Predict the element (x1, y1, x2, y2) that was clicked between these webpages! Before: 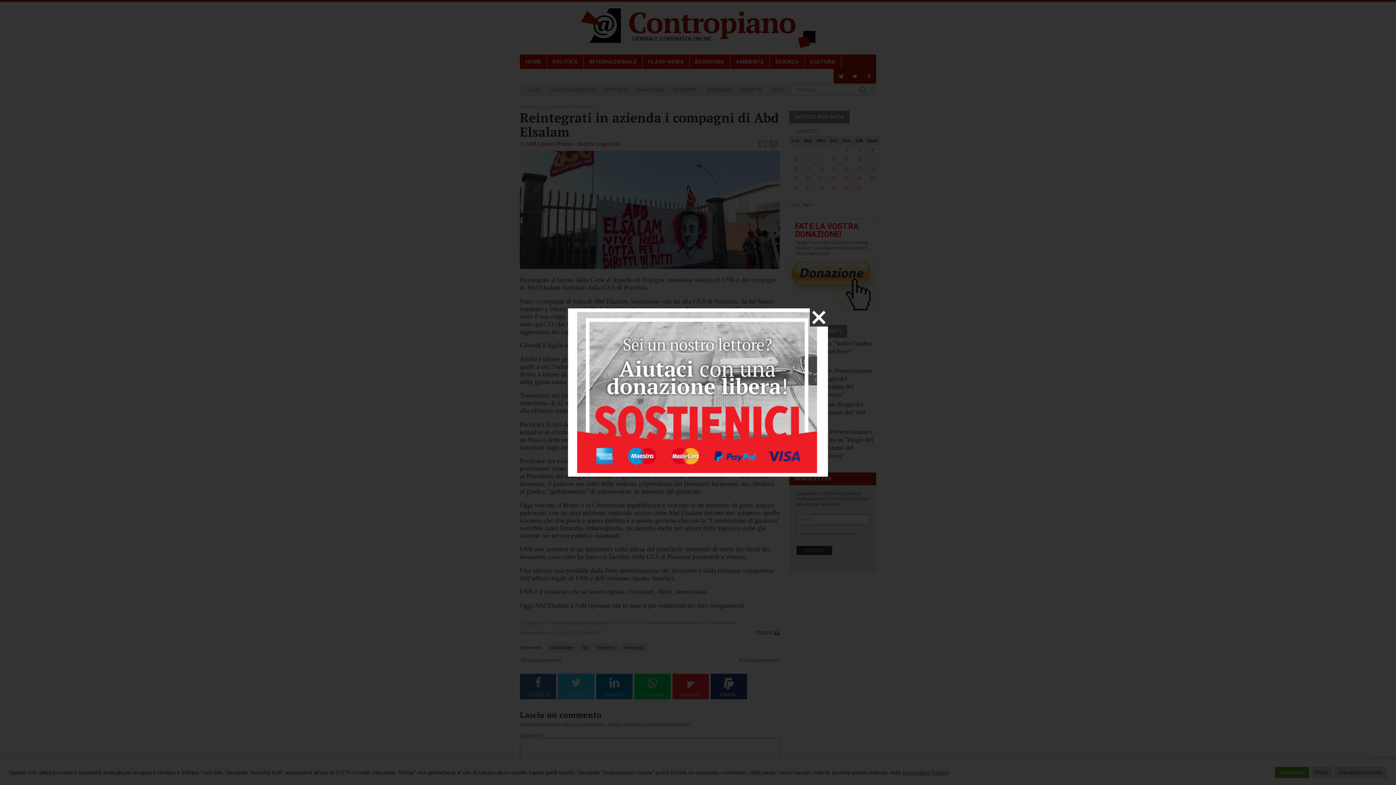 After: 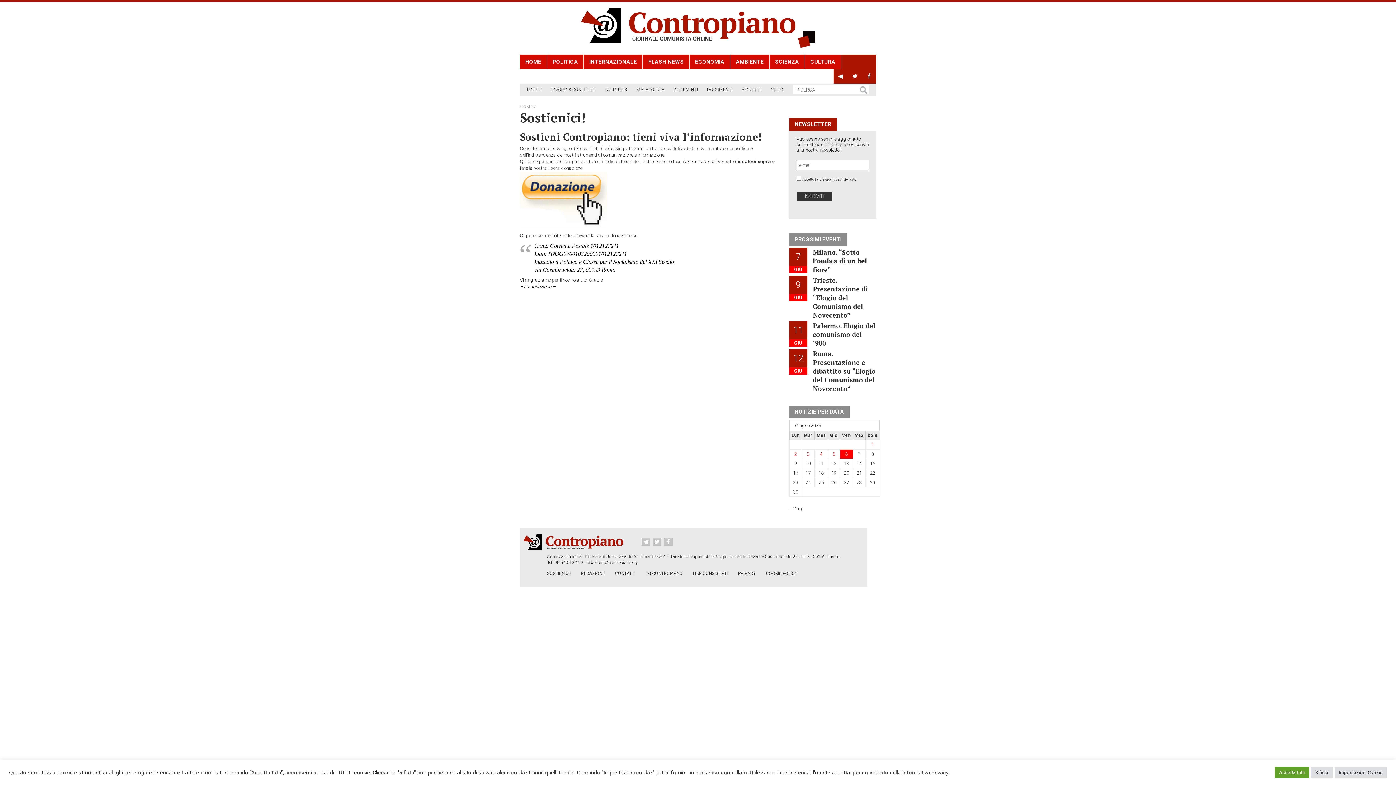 Action: bbox: (577, 312, 817, 473)